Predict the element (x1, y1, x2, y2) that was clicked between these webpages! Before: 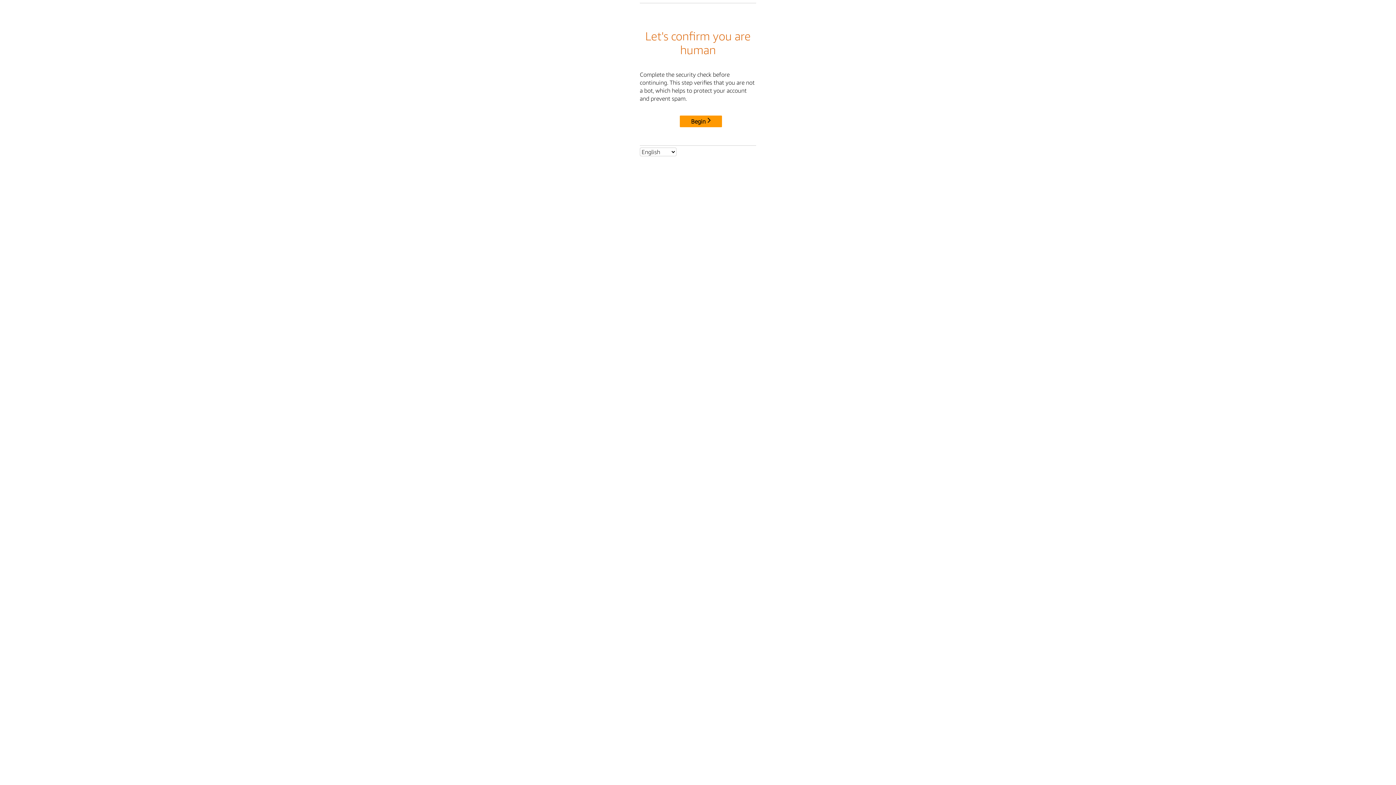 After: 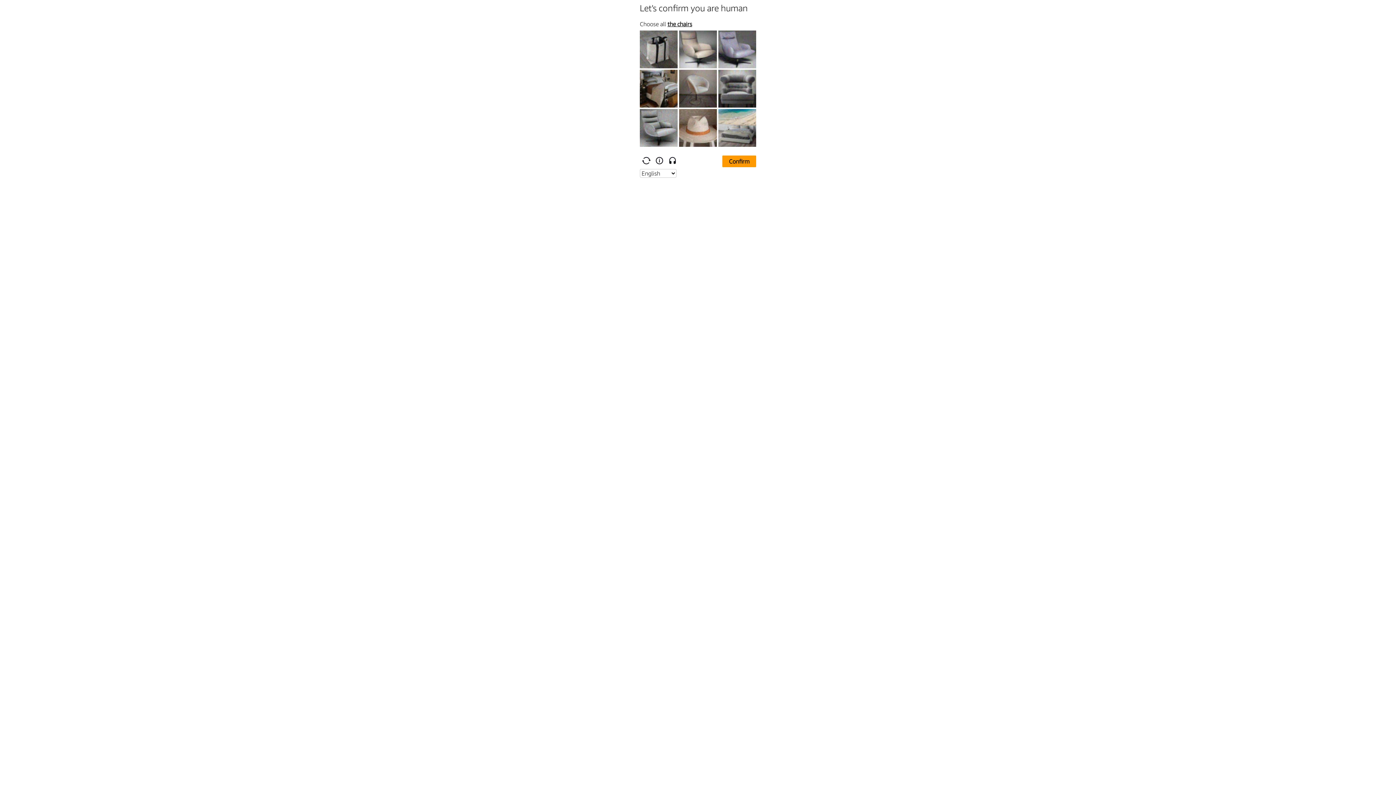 Action: bbox: (680, 115, 722, 127) label: Begin